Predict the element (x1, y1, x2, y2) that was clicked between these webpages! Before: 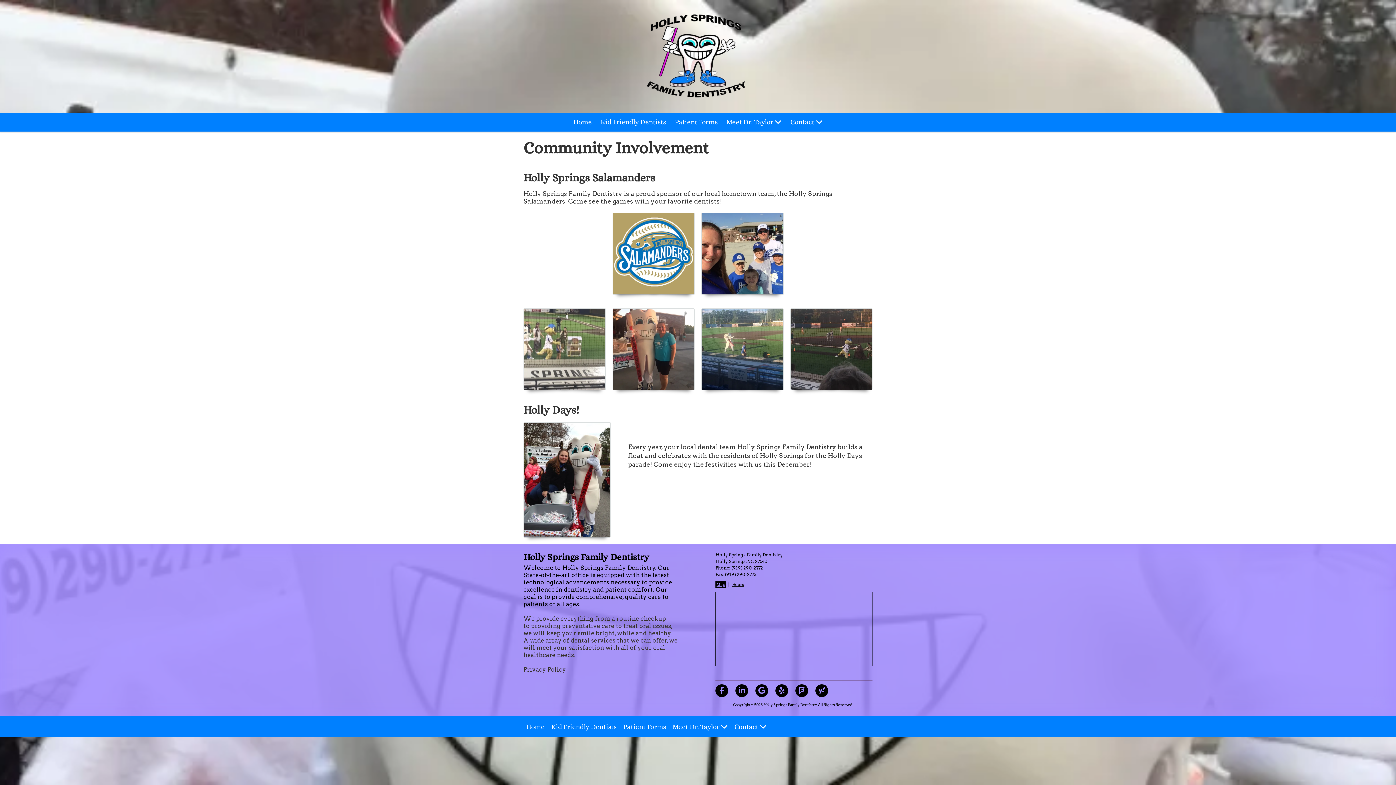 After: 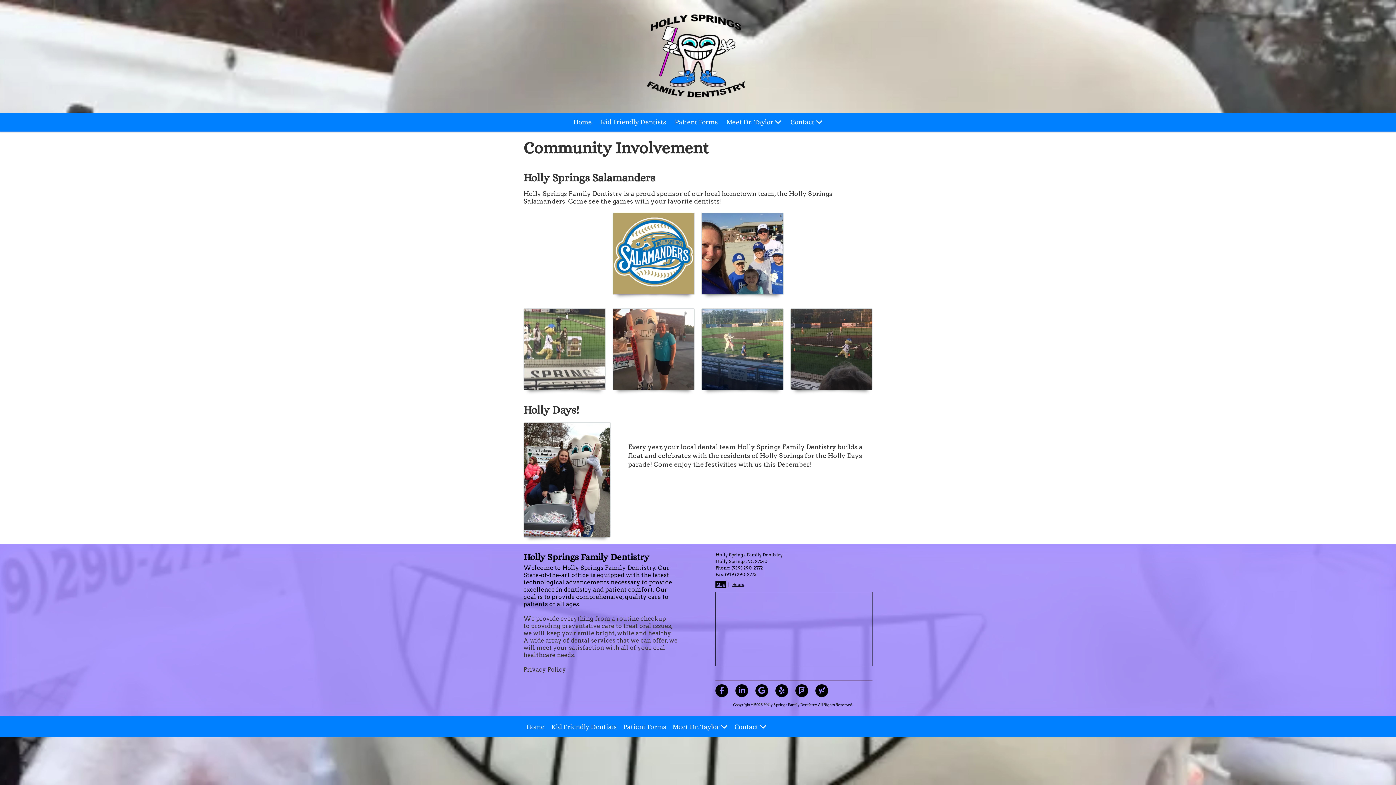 Action: bbox: (735, 684, 748, 697)